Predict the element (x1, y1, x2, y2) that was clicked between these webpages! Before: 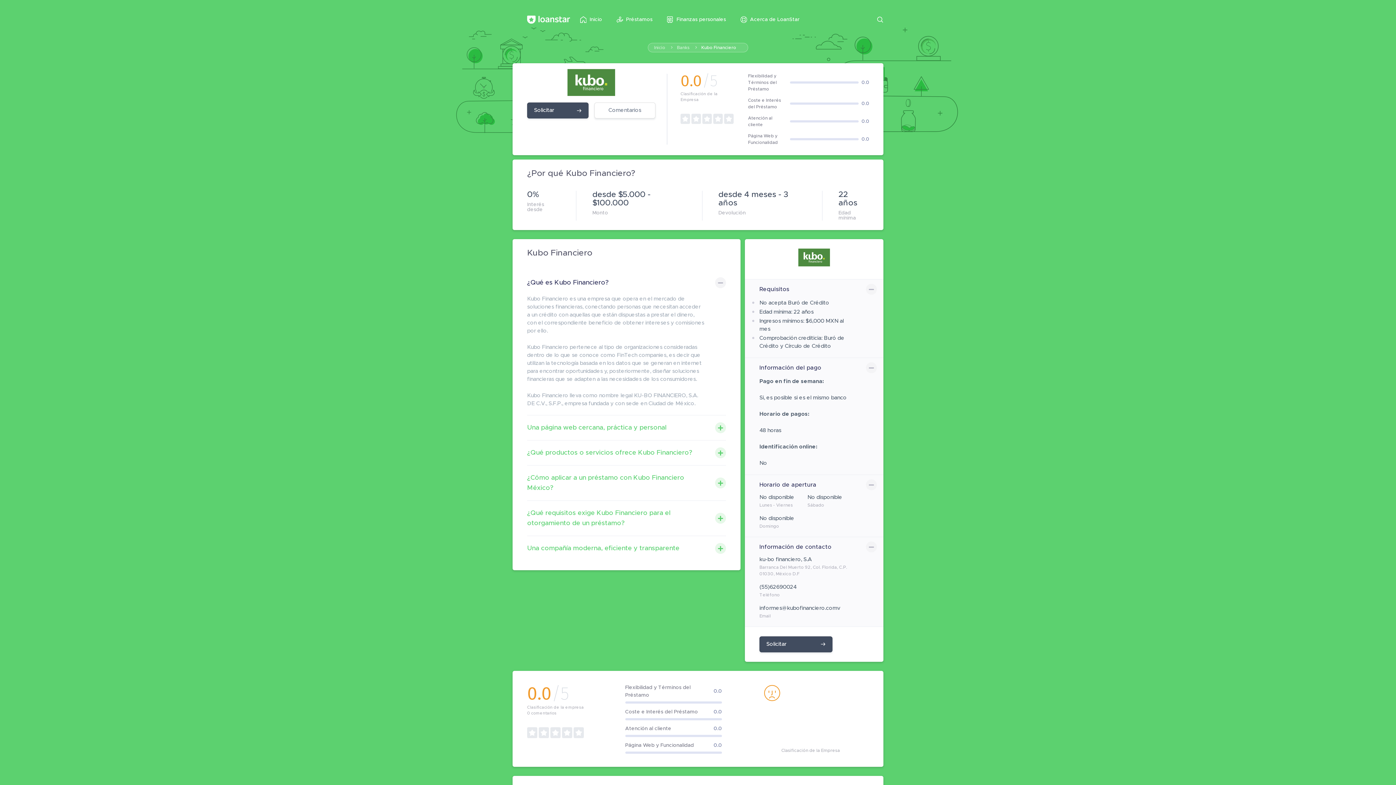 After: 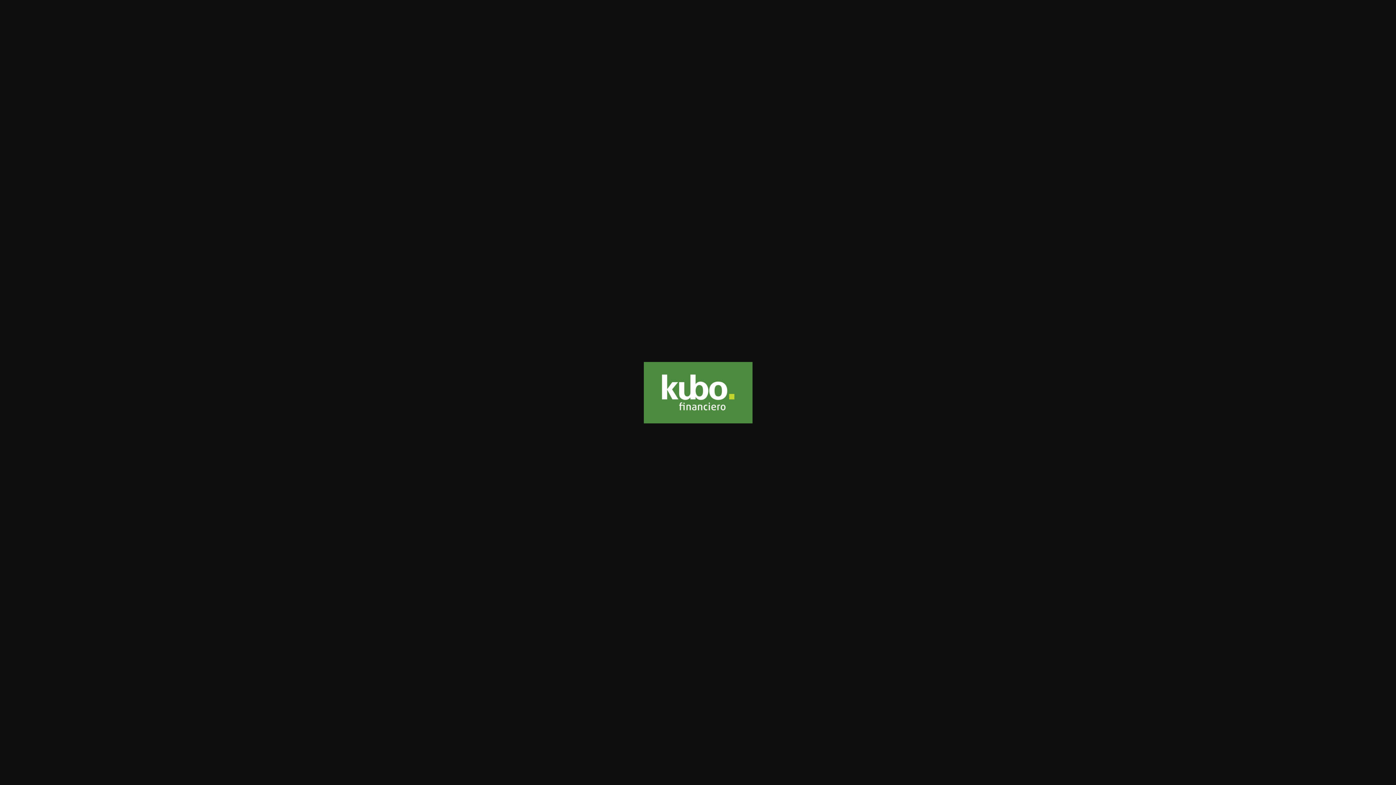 Action: label: Solicitar bbox: (759, 636, 832, 652)